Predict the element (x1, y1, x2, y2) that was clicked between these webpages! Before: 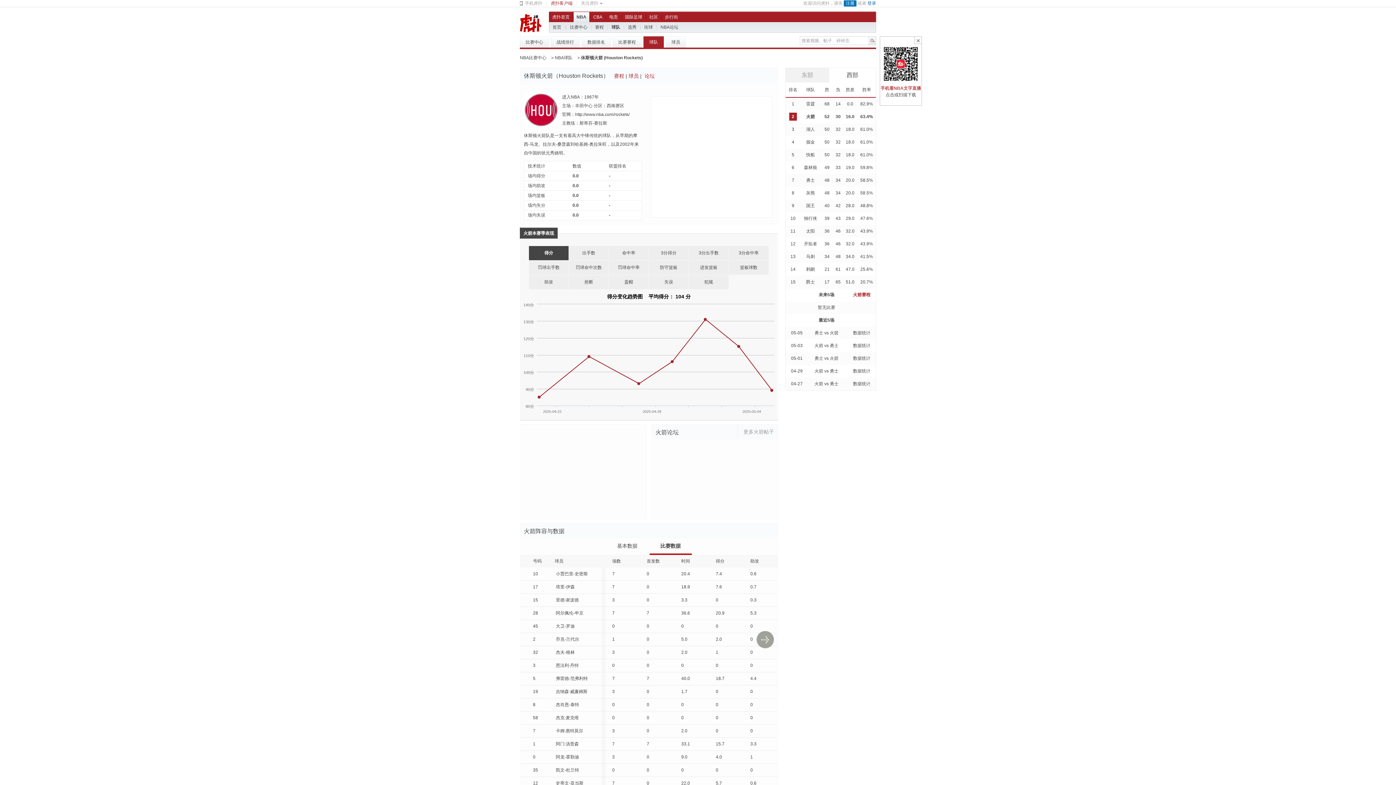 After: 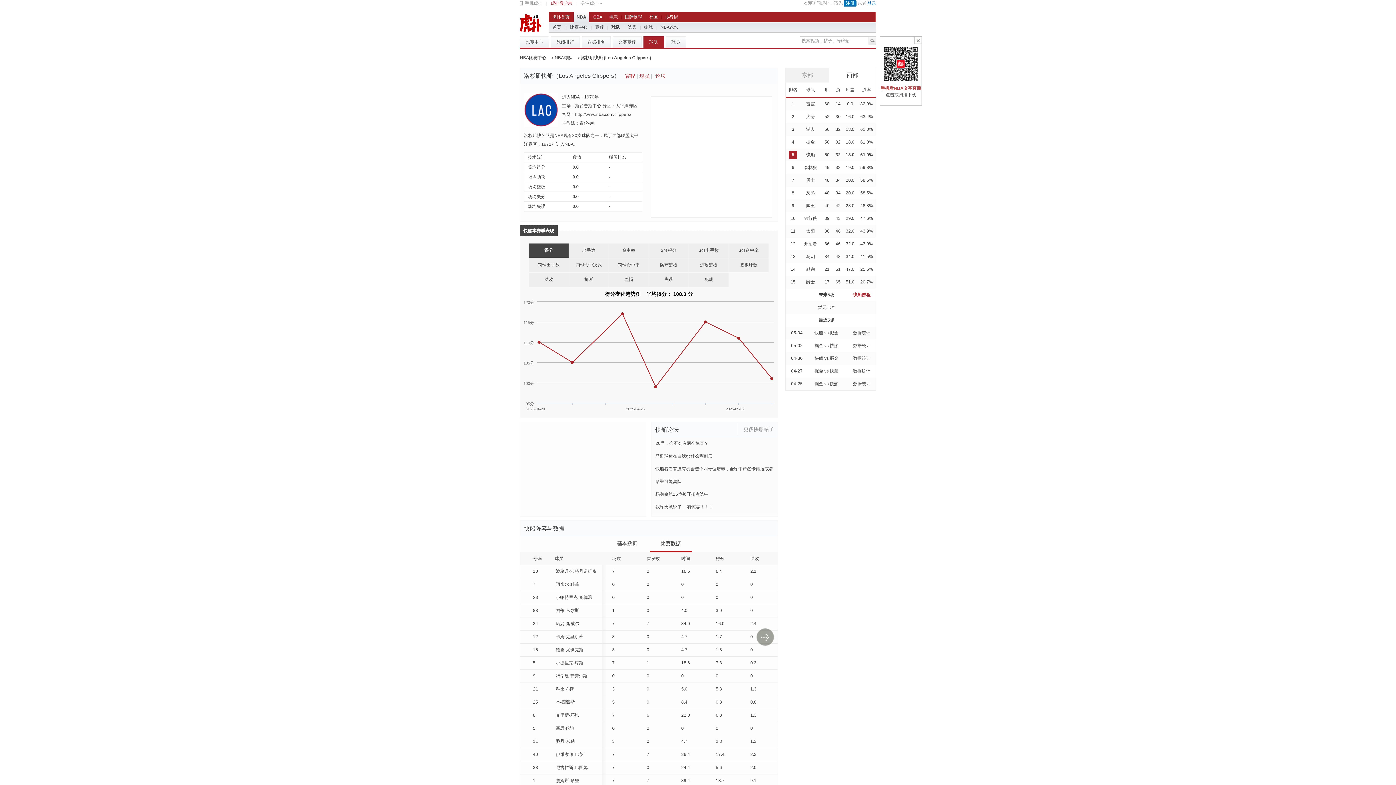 Action: label: 快船 bbox: (806, 152, 815, 157)